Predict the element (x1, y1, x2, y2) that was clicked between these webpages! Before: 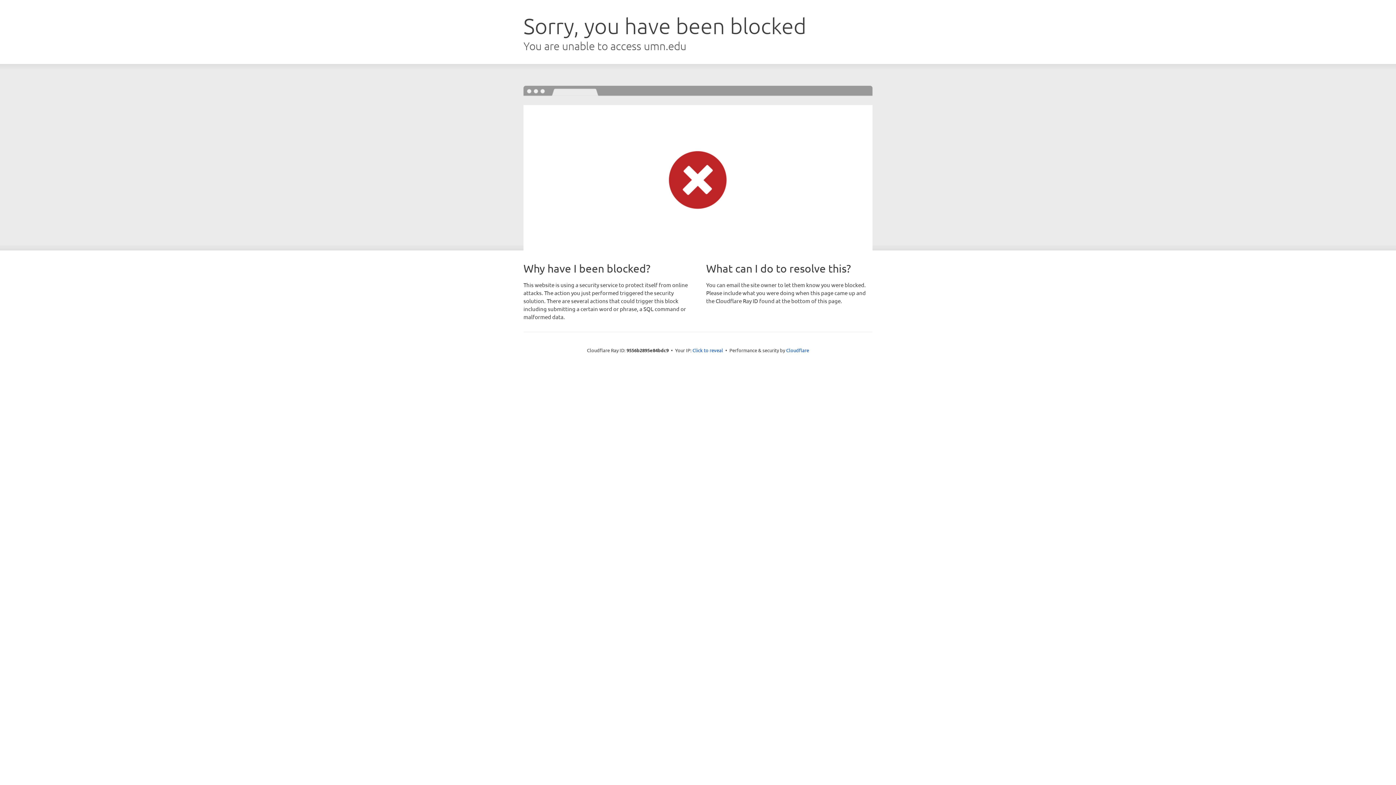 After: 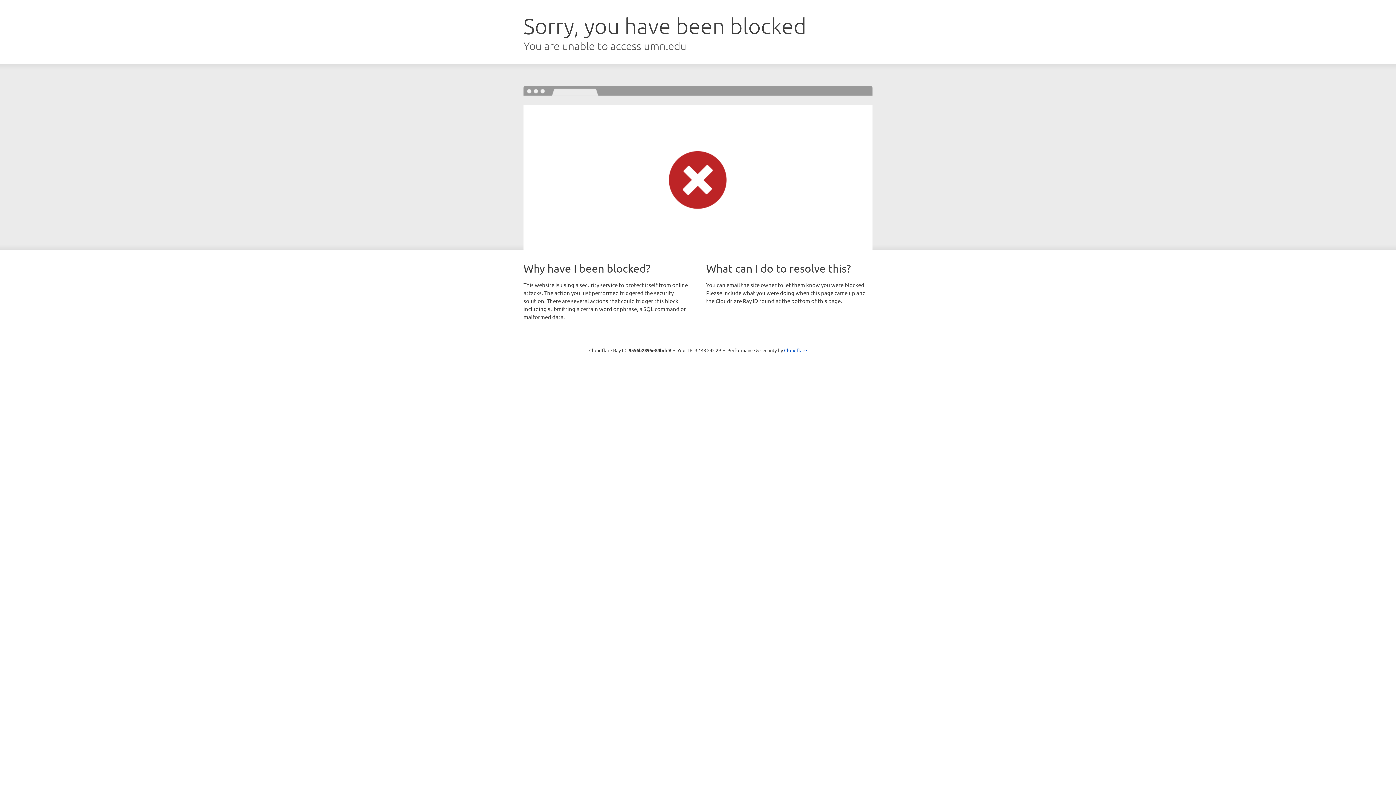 Action: label: Click to reveal bbox: (692, 346, 723, 353)